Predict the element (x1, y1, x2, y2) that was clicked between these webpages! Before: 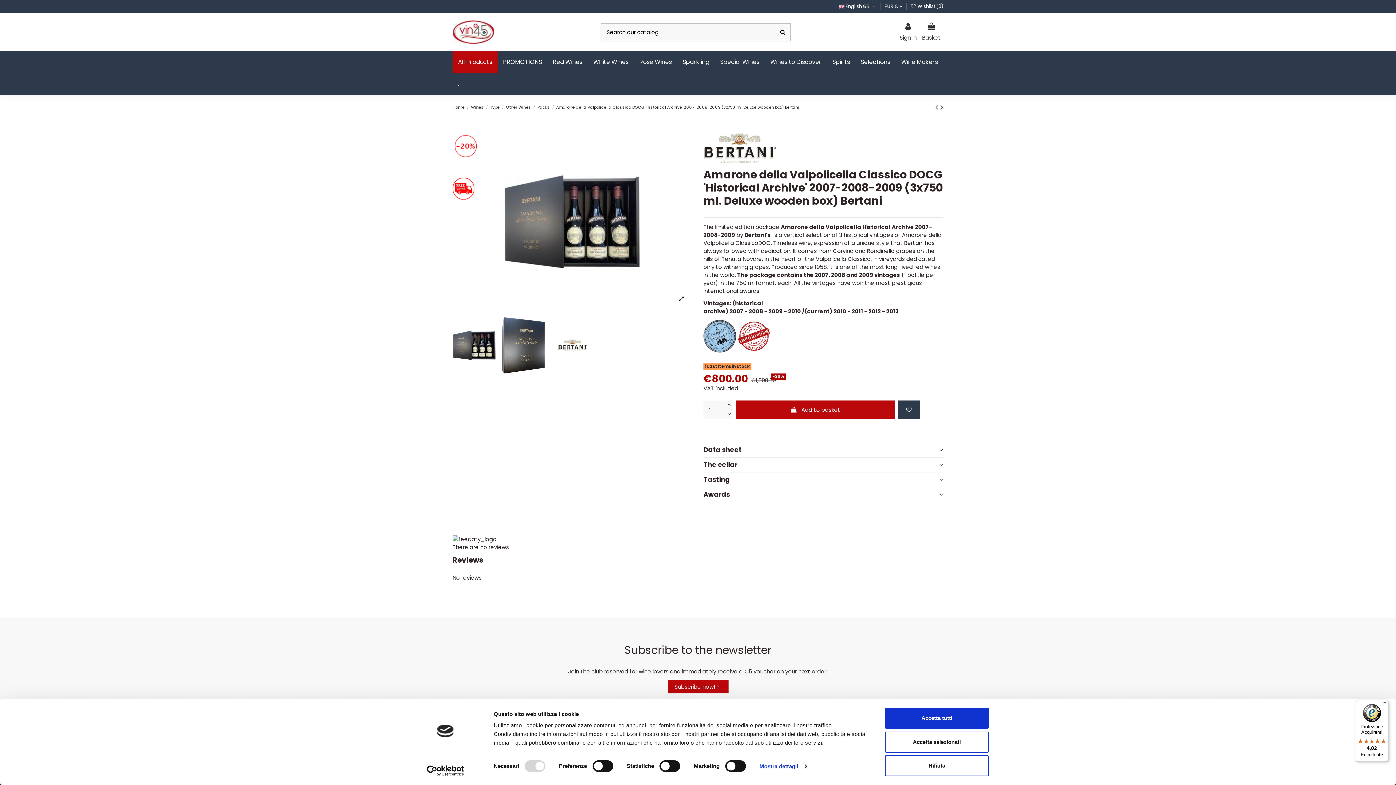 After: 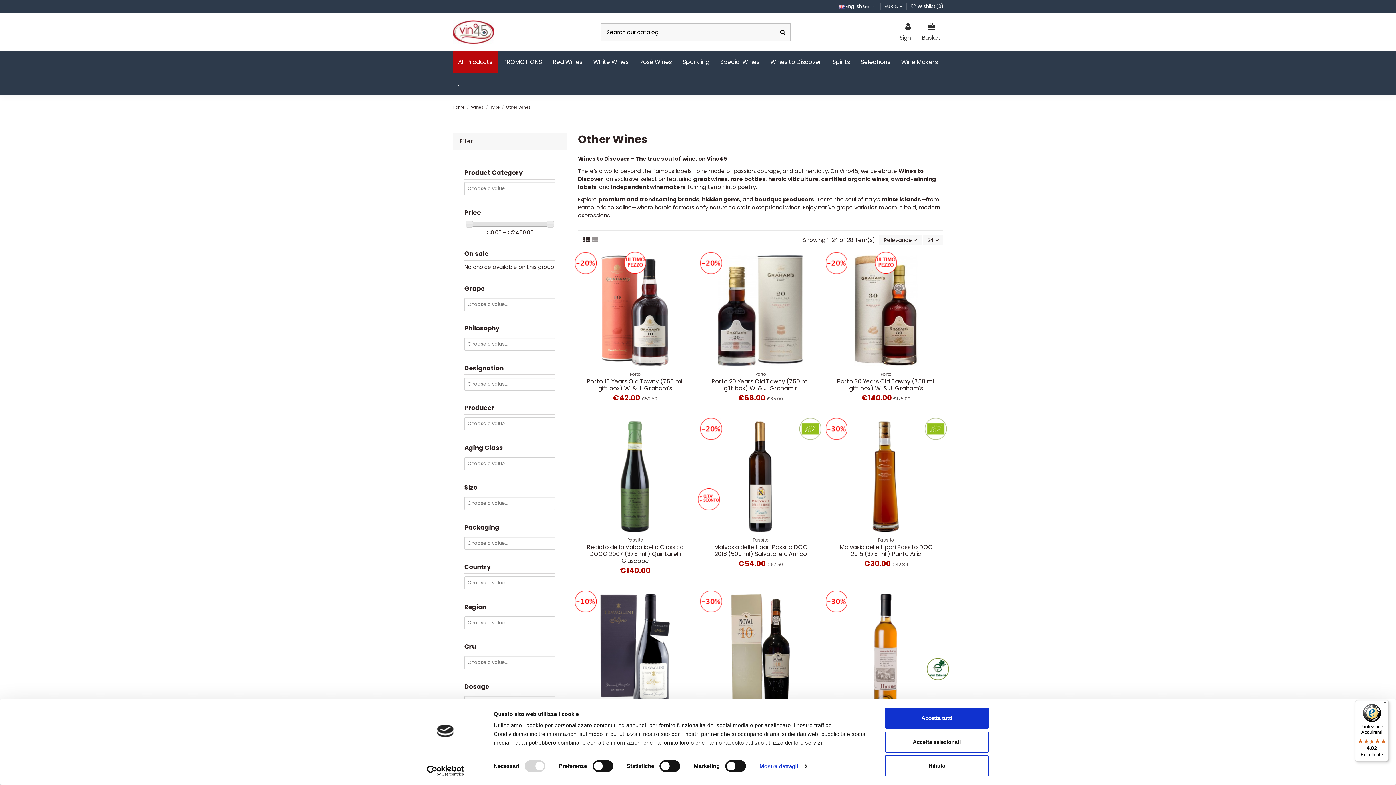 Action: bbox: (506, 104, 531, 110) label: Other Wines